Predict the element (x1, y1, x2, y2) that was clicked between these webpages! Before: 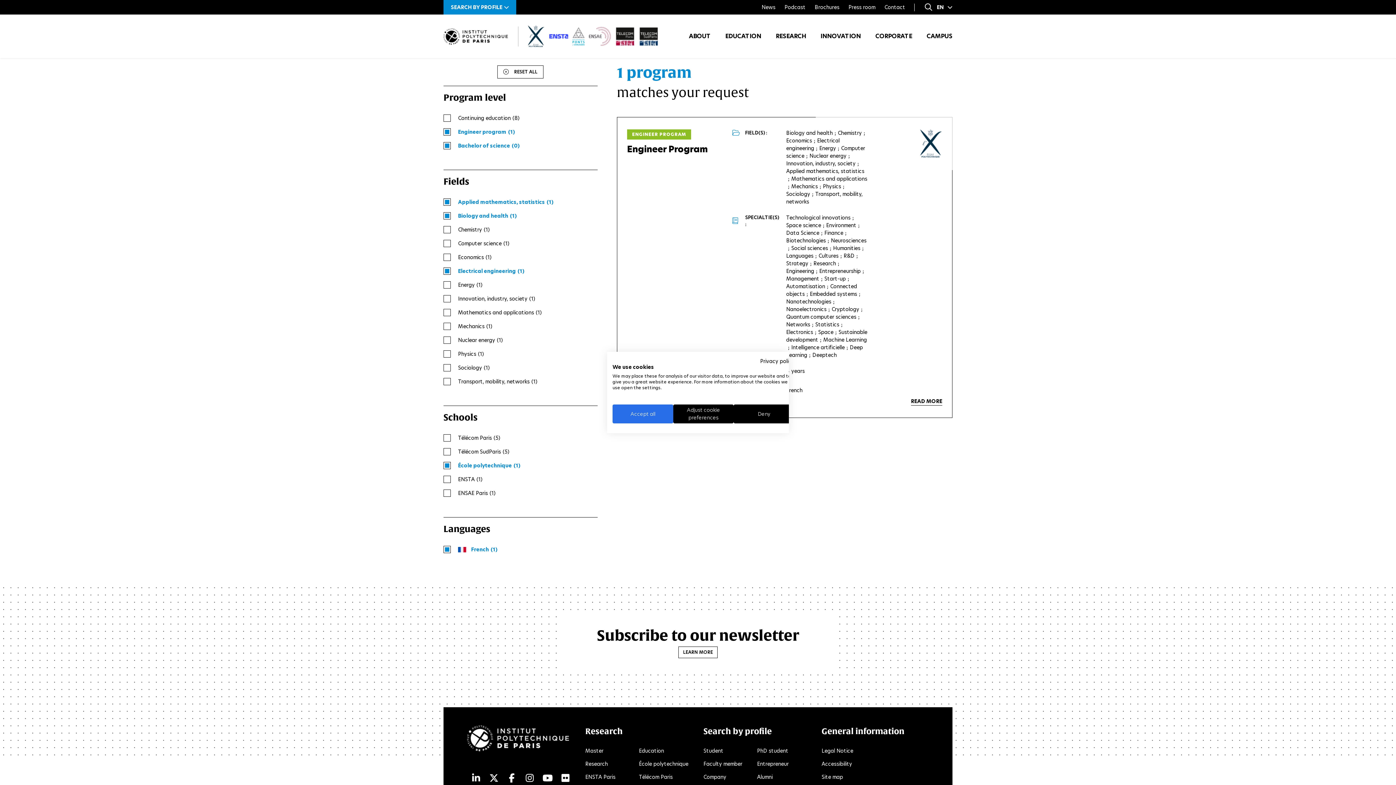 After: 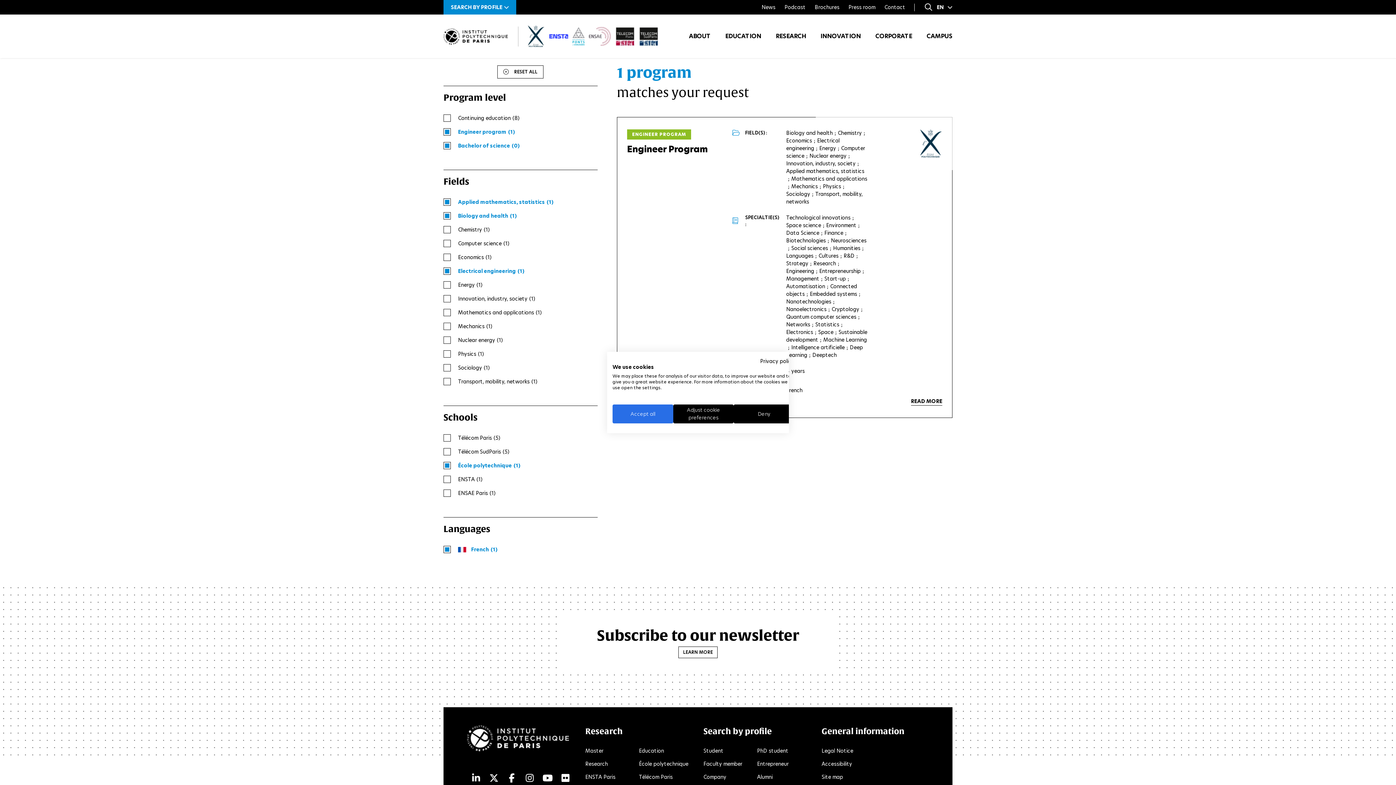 Action: bbox: (489, 772, 498, 785) label: Twitter